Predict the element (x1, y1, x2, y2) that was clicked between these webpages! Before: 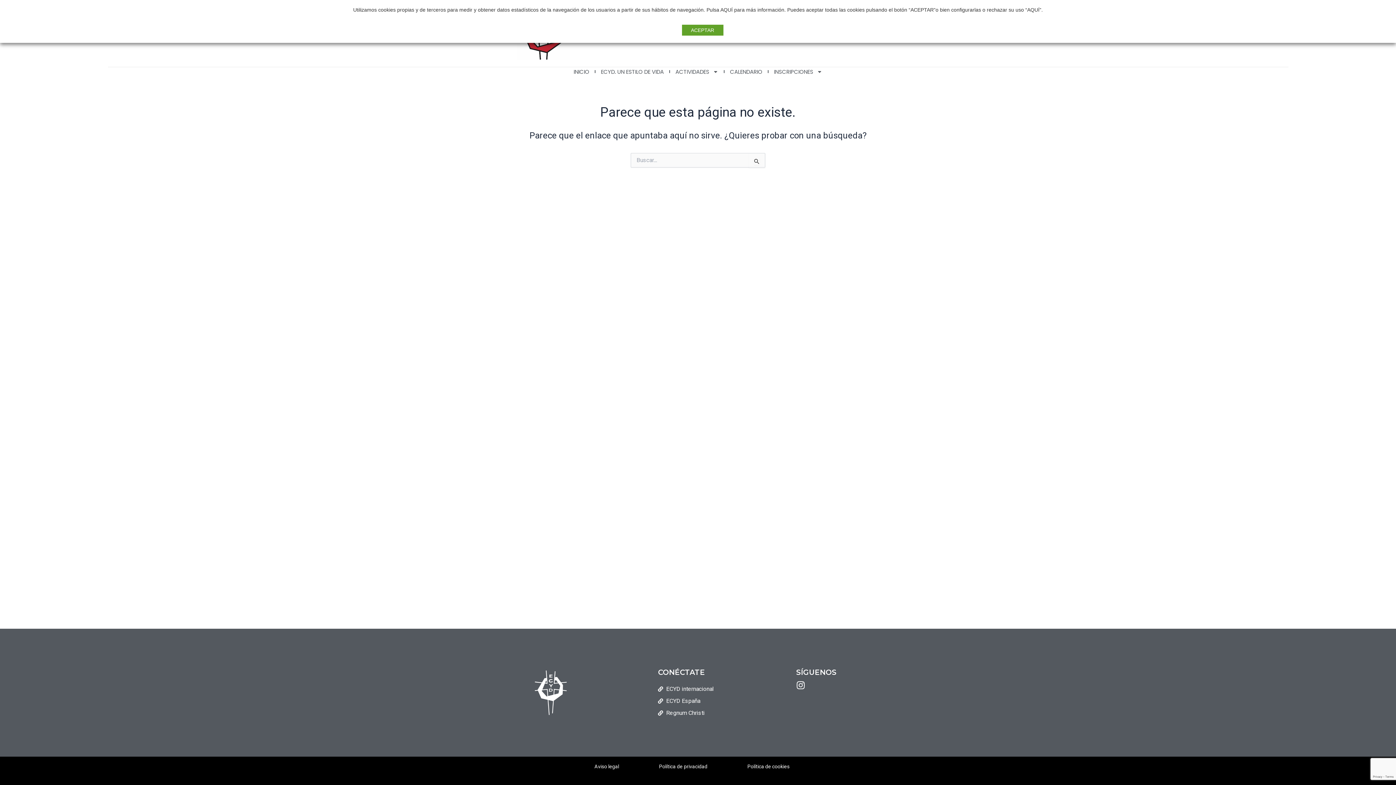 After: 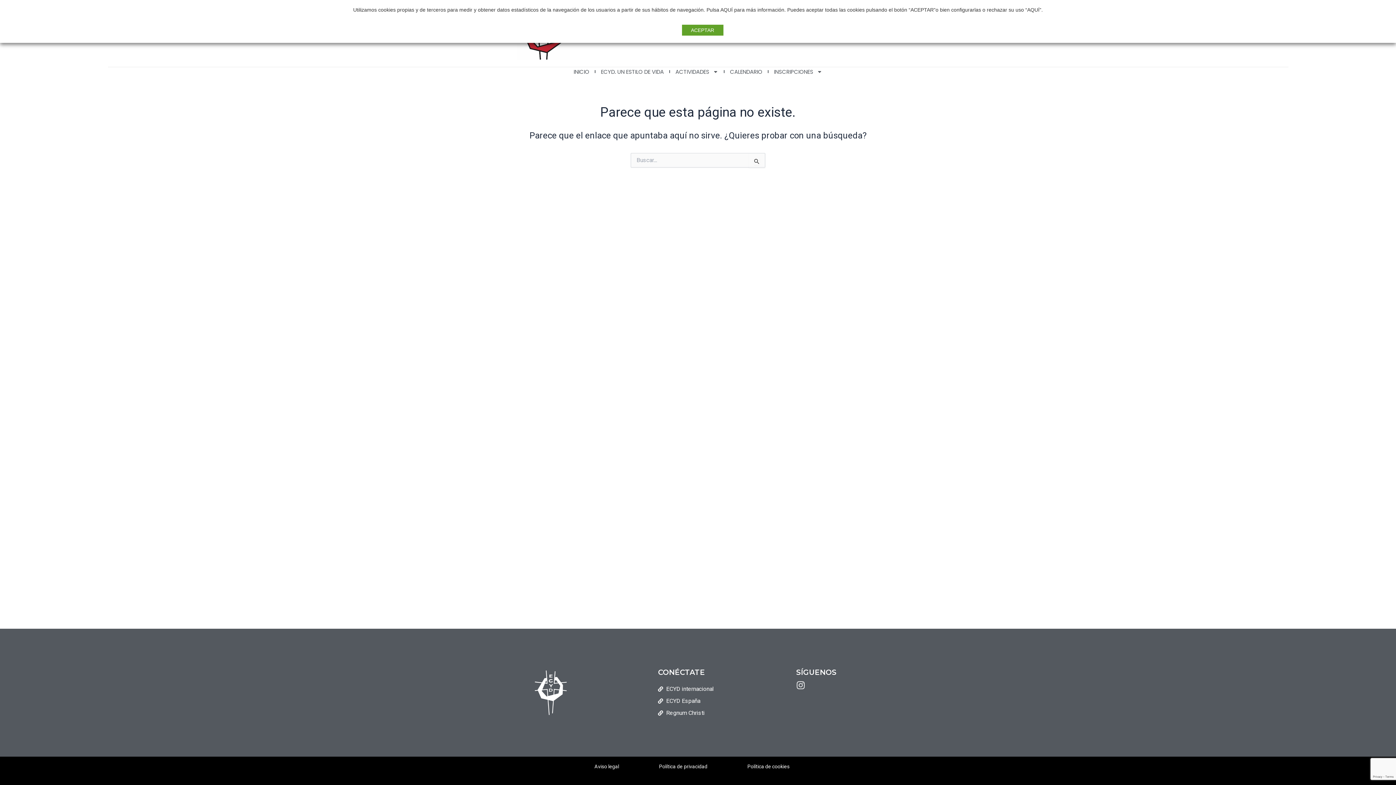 Action: bbox: (796, 680, 805, 690) label: Instagram